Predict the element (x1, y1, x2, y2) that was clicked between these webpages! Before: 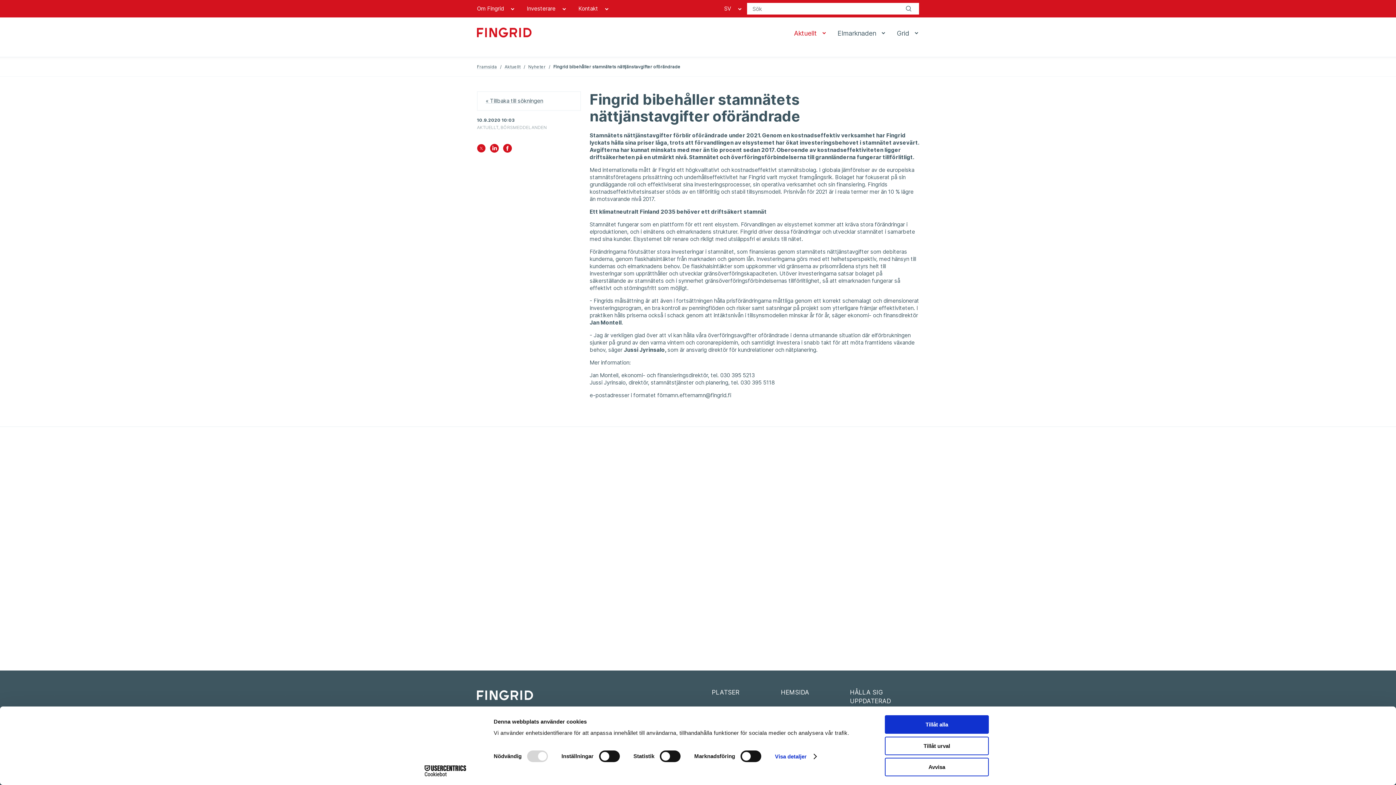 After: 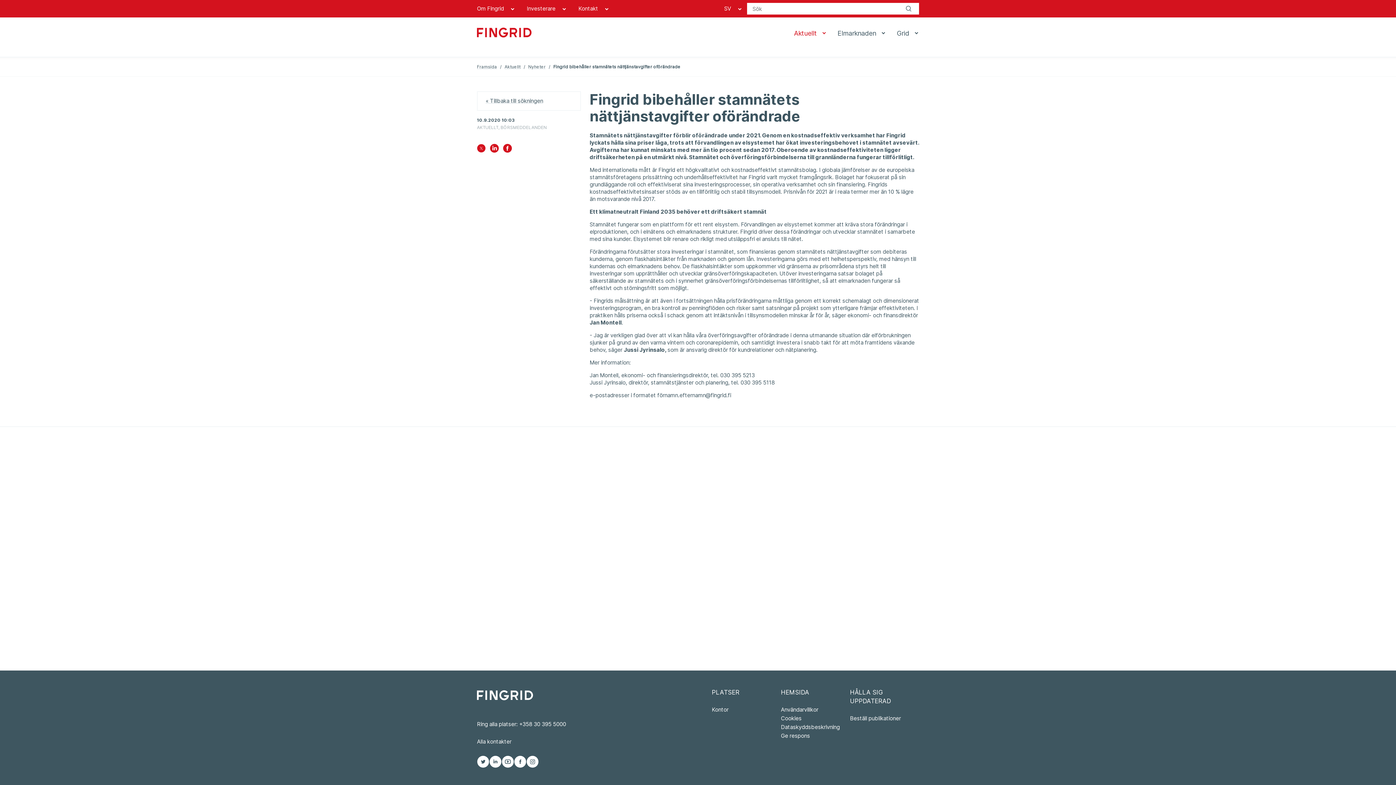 Action: label: Avvisa bbox: (885, 758, 989, 776)